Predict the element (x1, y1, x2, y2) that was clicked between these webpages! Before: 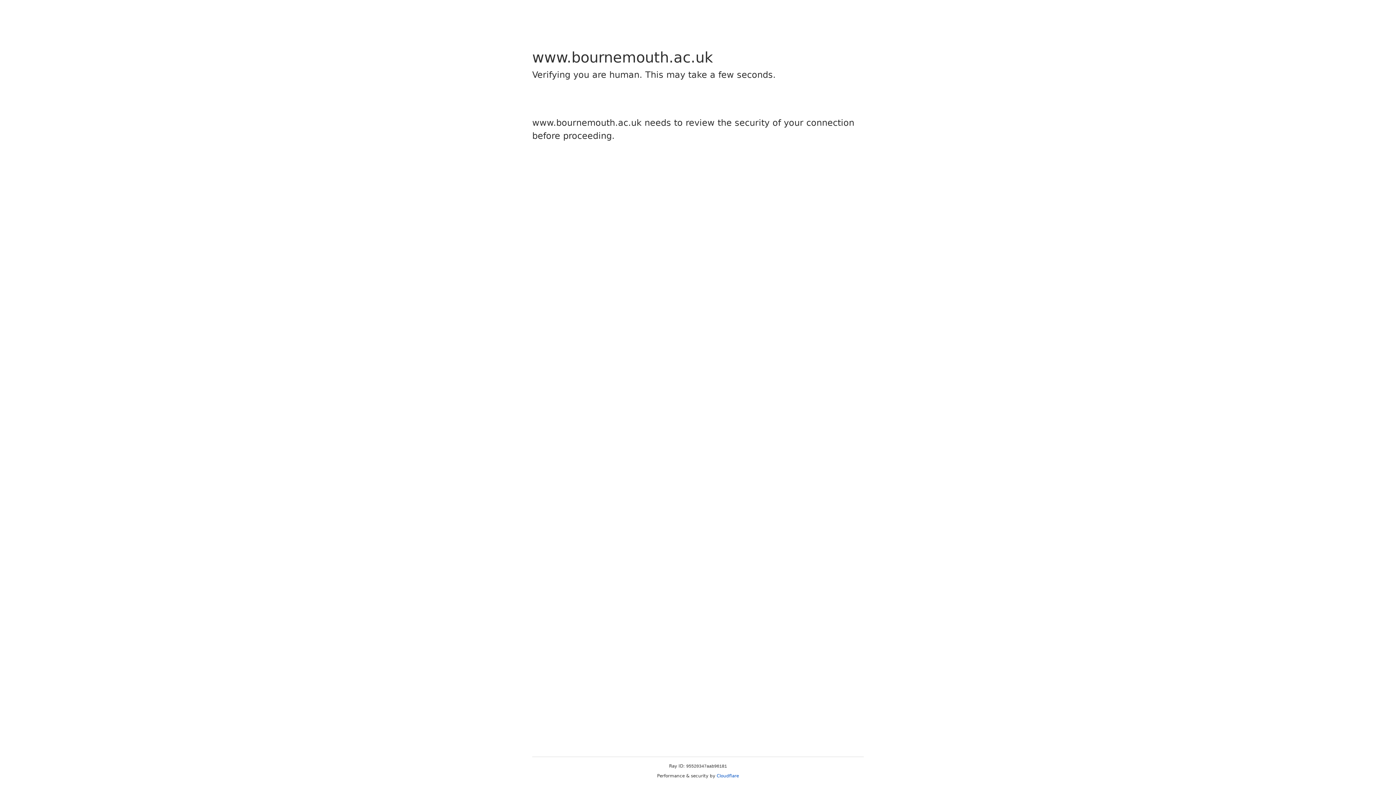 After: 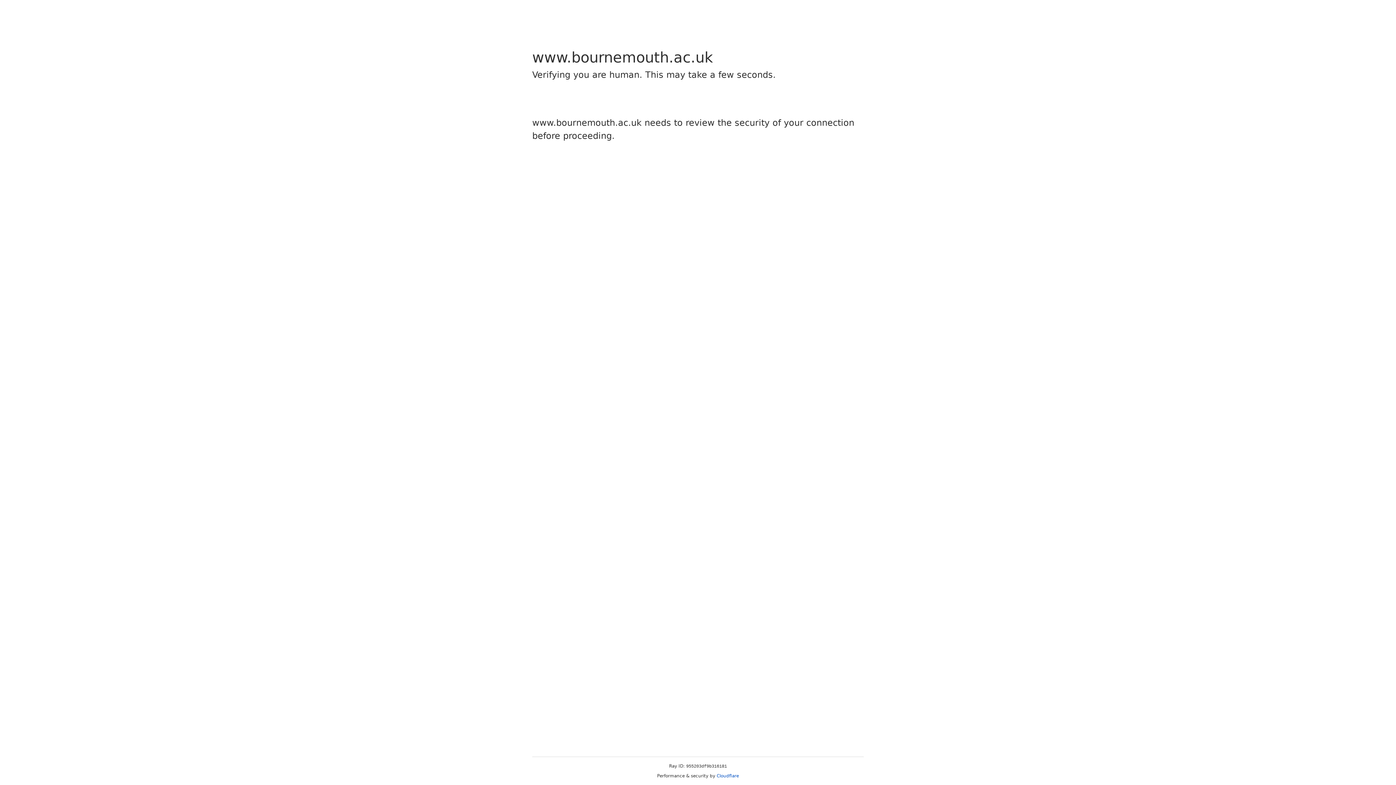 Action: bbox: (716, 773, 739, 778) label: Cloudflare